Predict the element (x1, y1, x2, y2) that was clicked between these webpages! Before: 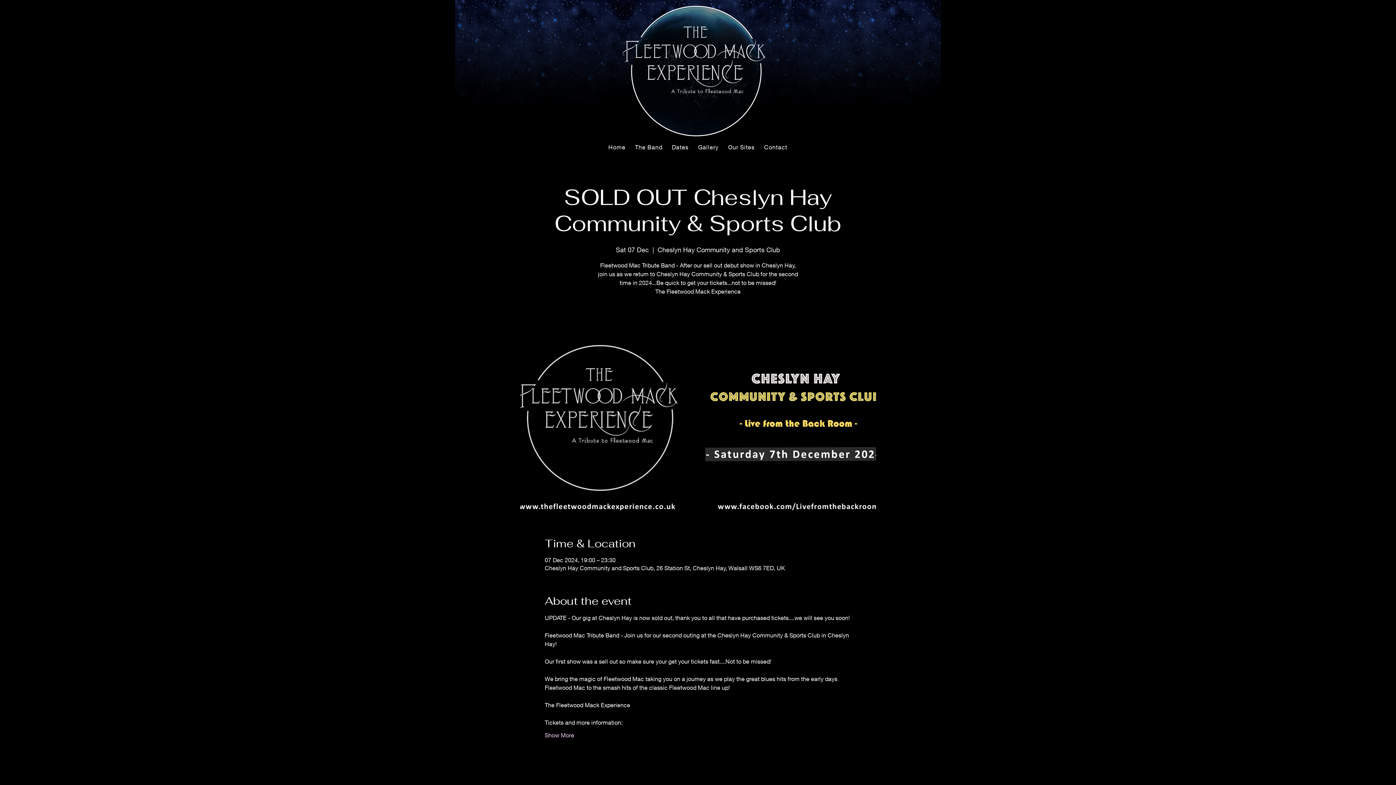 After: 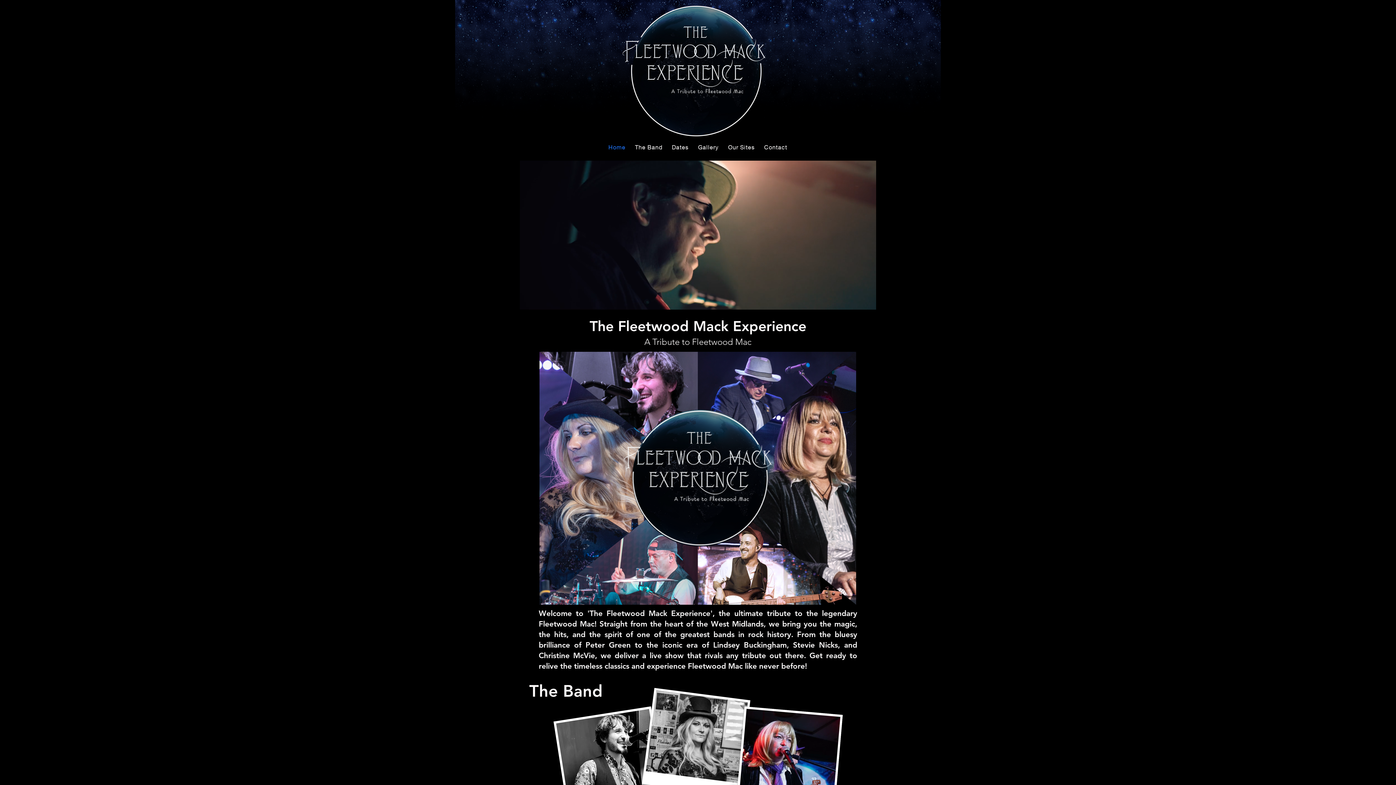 Action: bbox: (604, 140, 629, 154) label: Home